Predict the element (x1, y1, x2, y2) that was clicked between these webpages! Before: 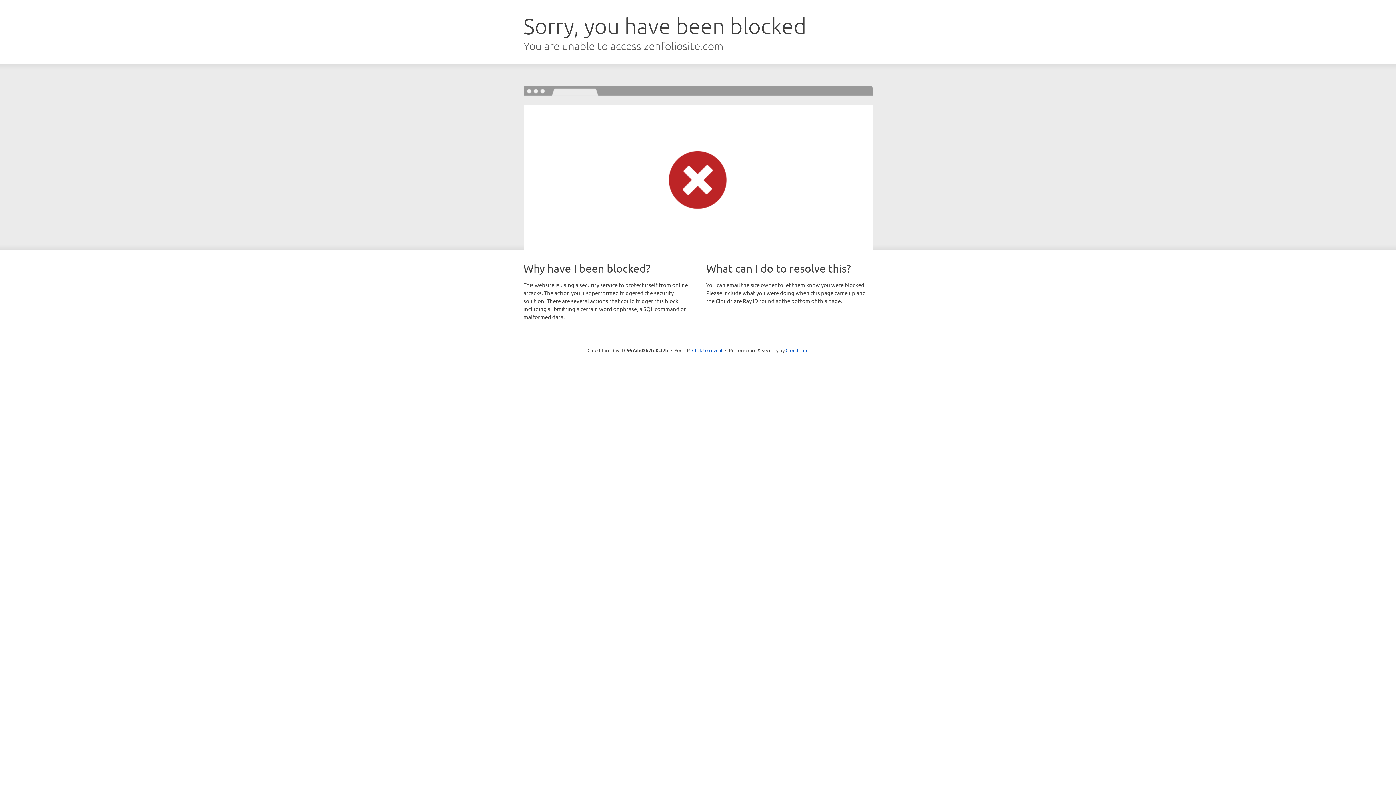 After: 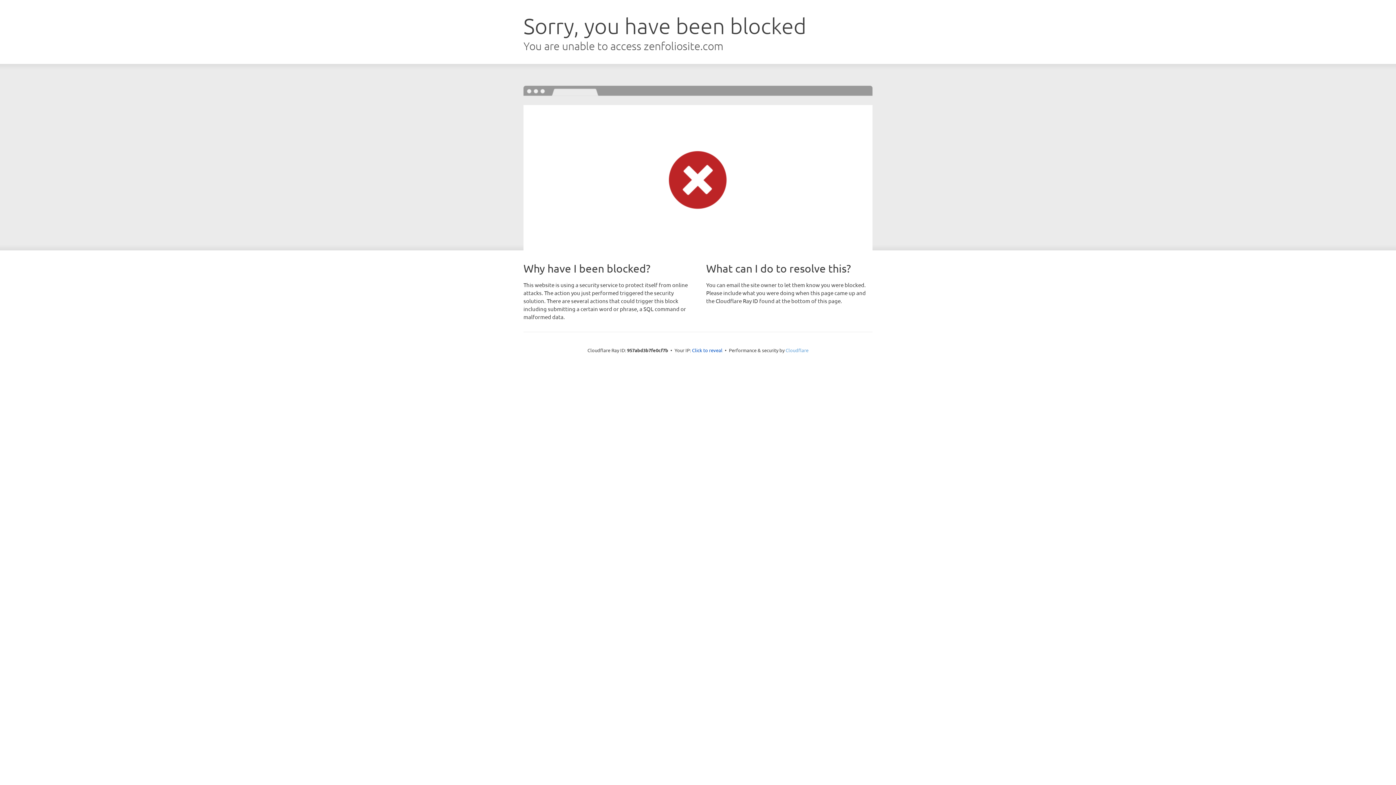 Action: bbox: (785, 347, 808, 353) label: Cloudflare